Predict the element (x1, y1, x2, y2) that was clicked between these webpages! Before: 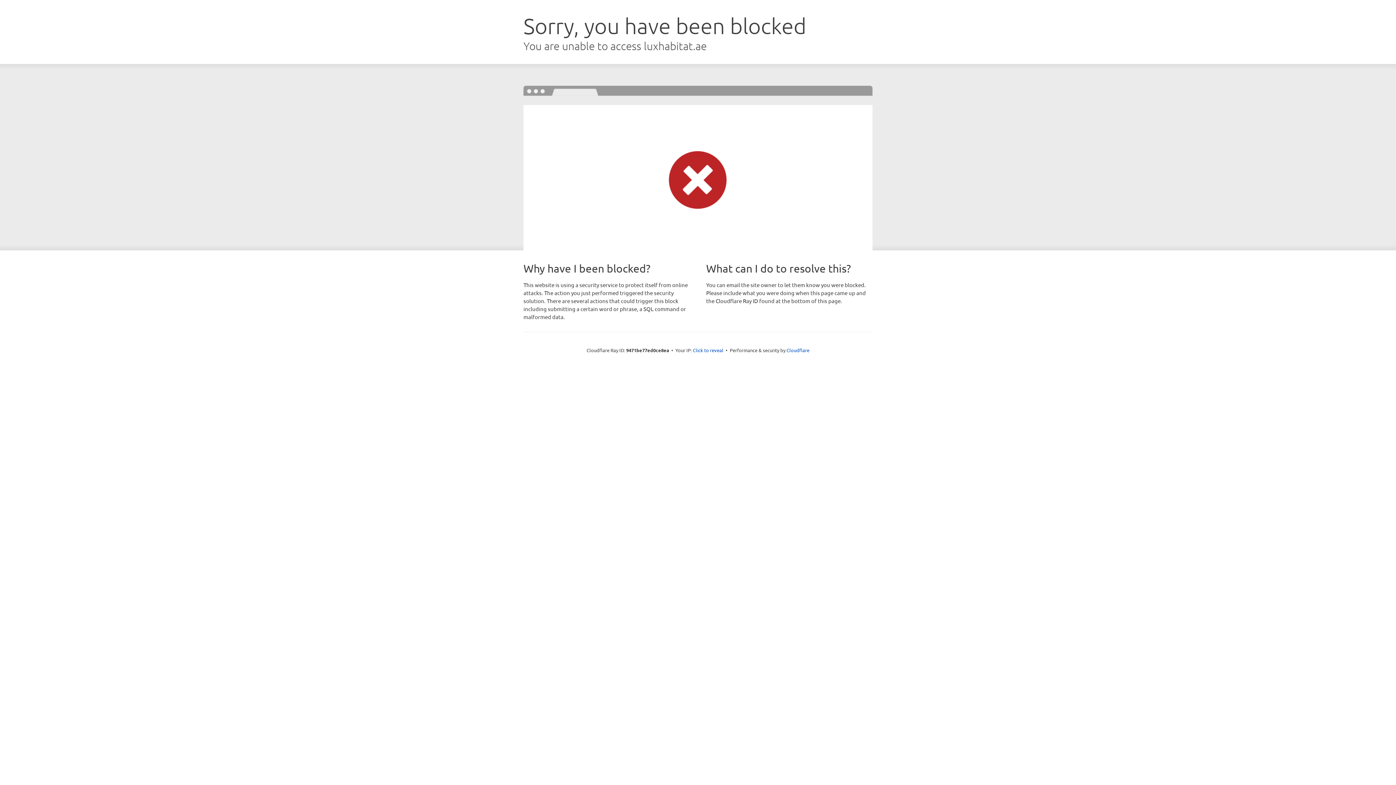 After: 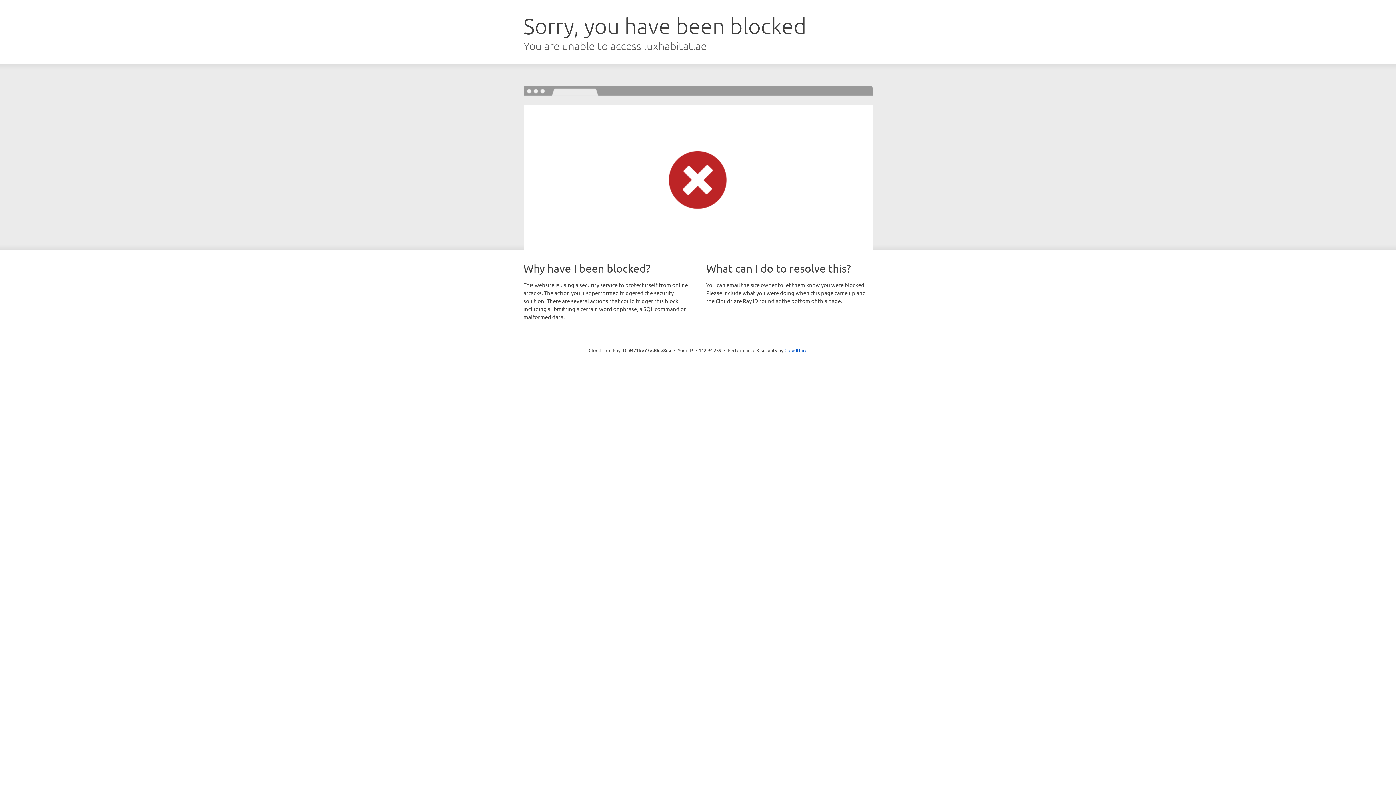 Action: label: Click to reveal bbox: (693, 346, 723, 353)